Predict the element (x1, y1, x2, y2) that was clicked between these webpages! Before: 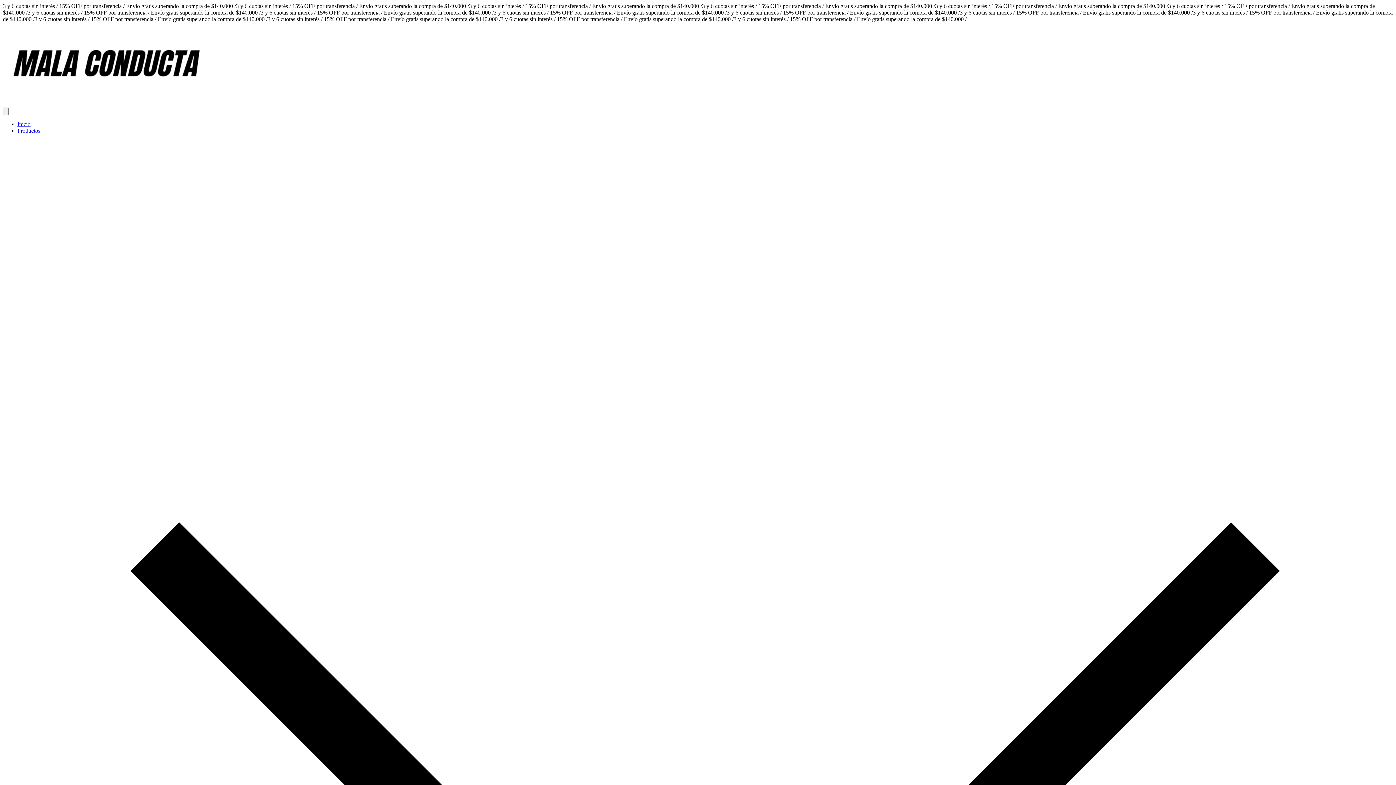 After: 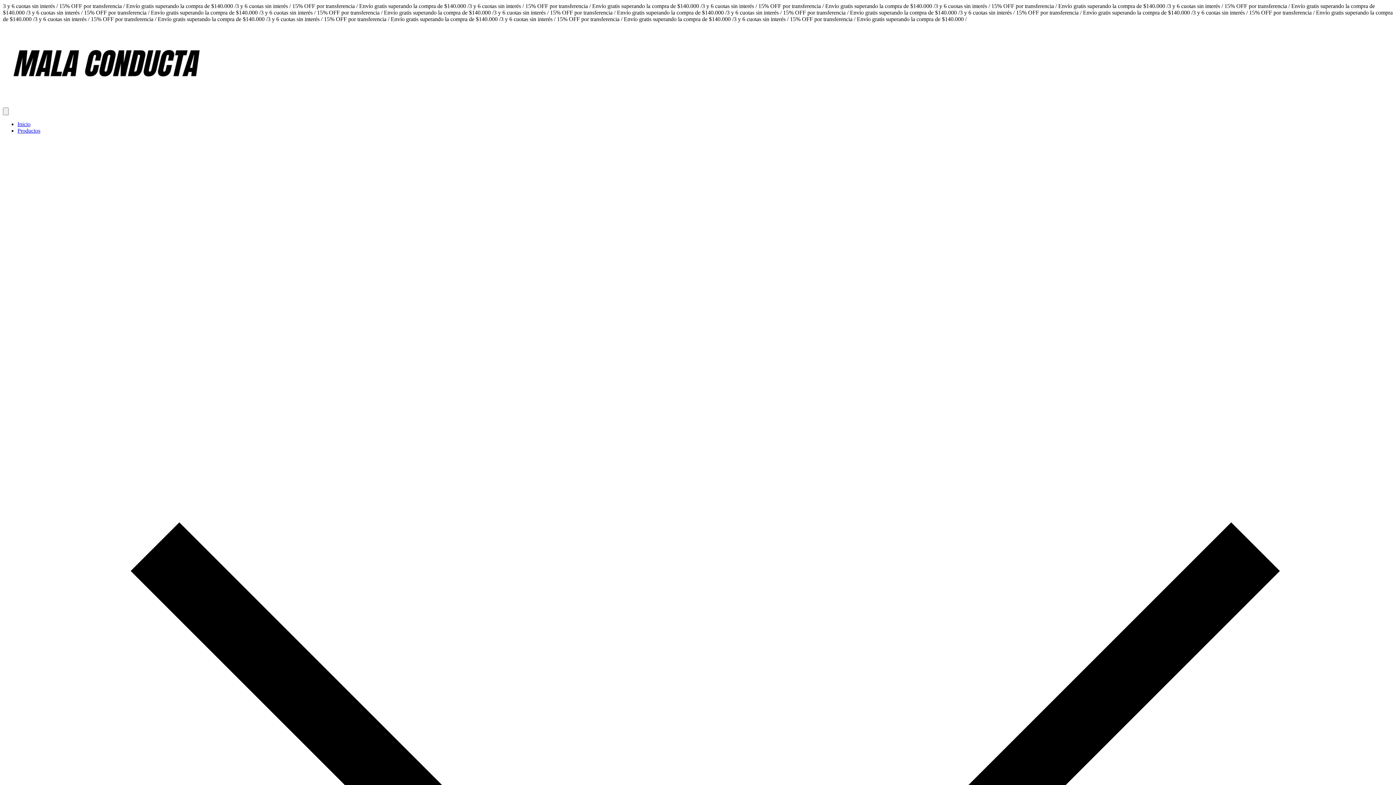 Action: label: Mala Conducta bbox: (2, 101, 212, 107)